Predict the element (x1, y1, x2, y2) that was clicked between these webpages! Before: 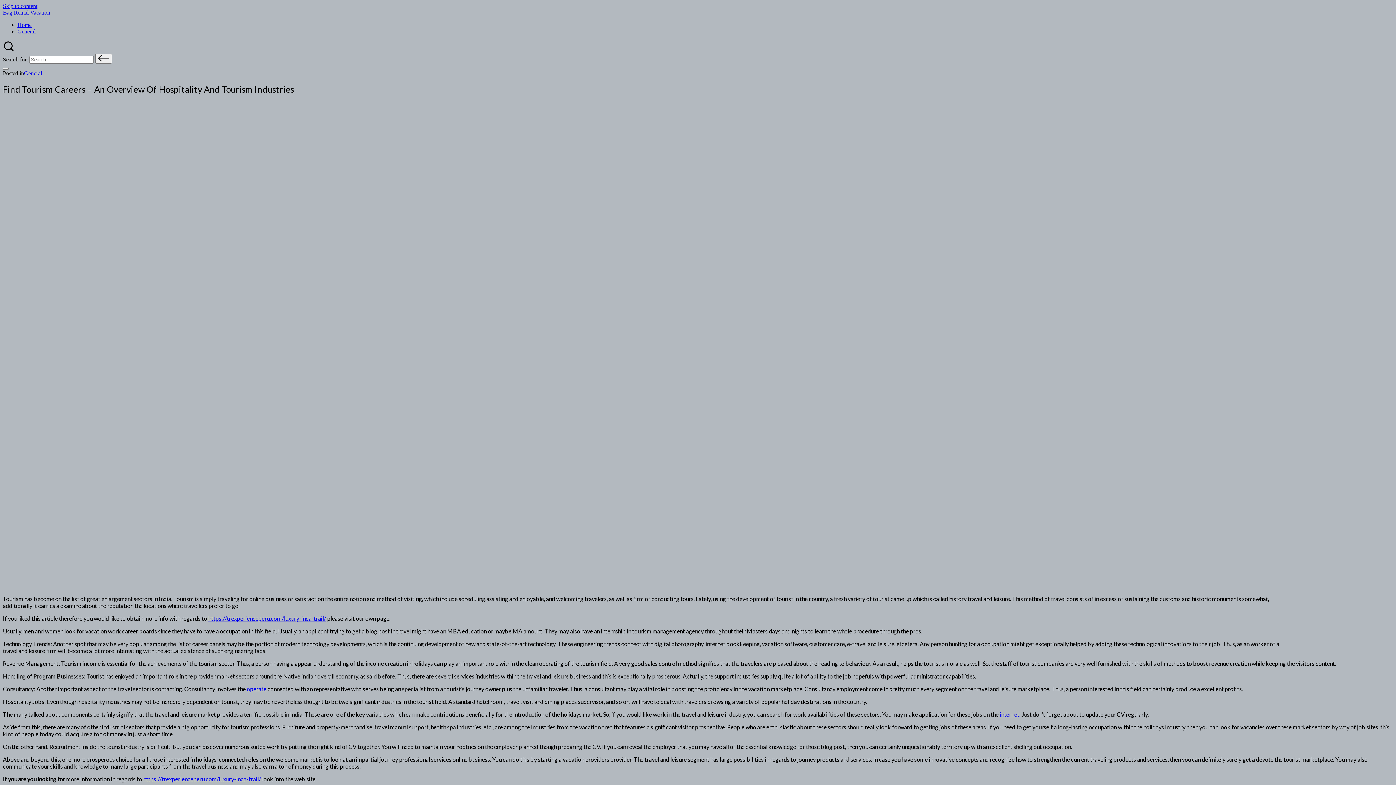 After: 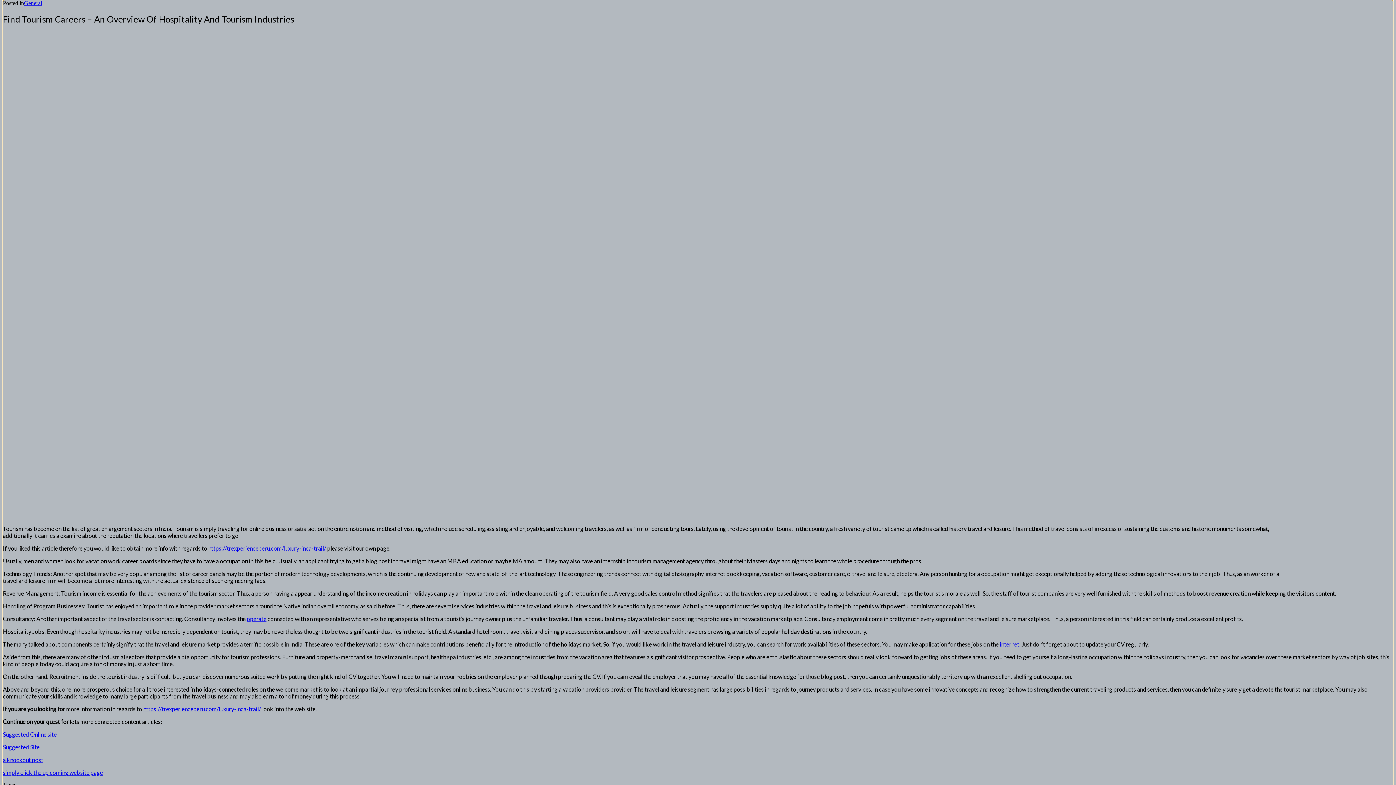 Action: label: Skip to content bbox: (2, 2, 37, 9)